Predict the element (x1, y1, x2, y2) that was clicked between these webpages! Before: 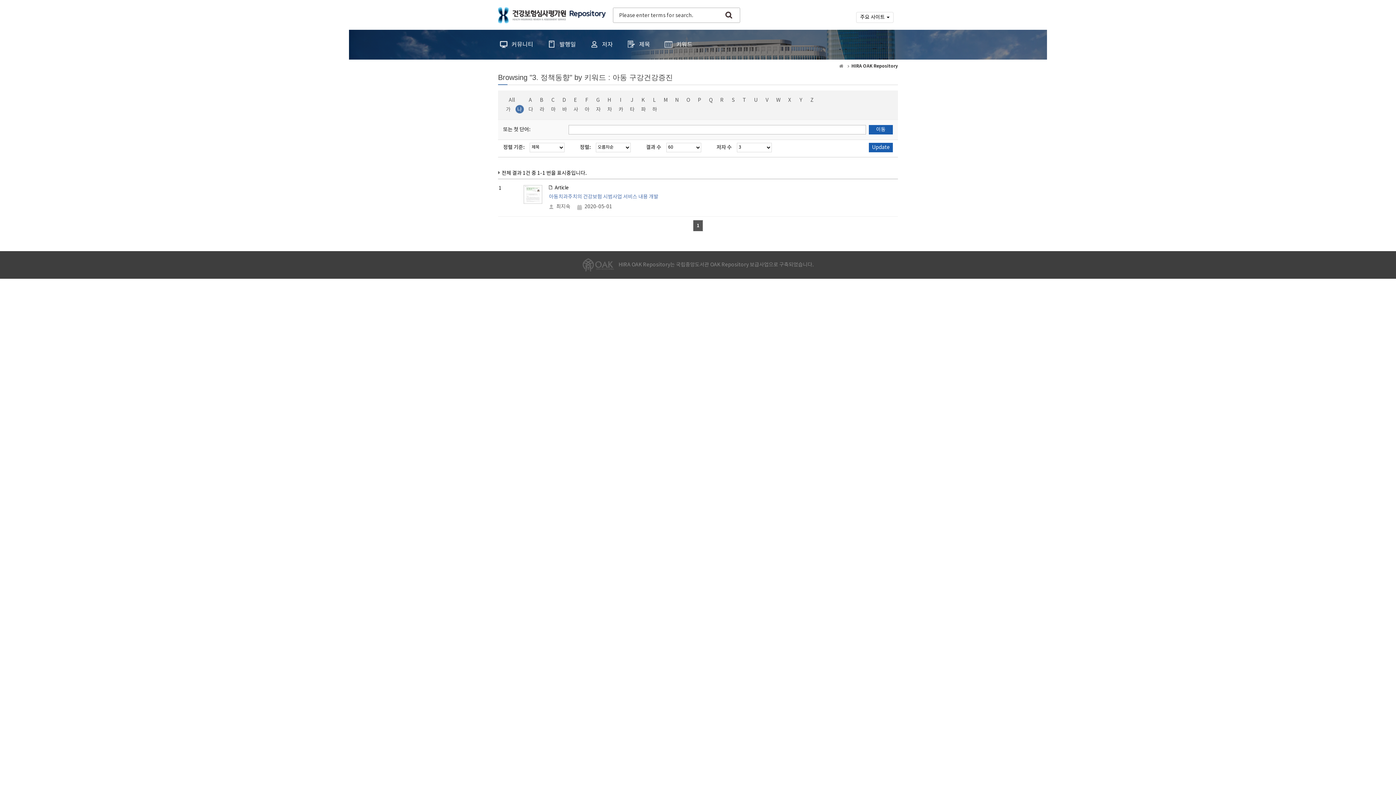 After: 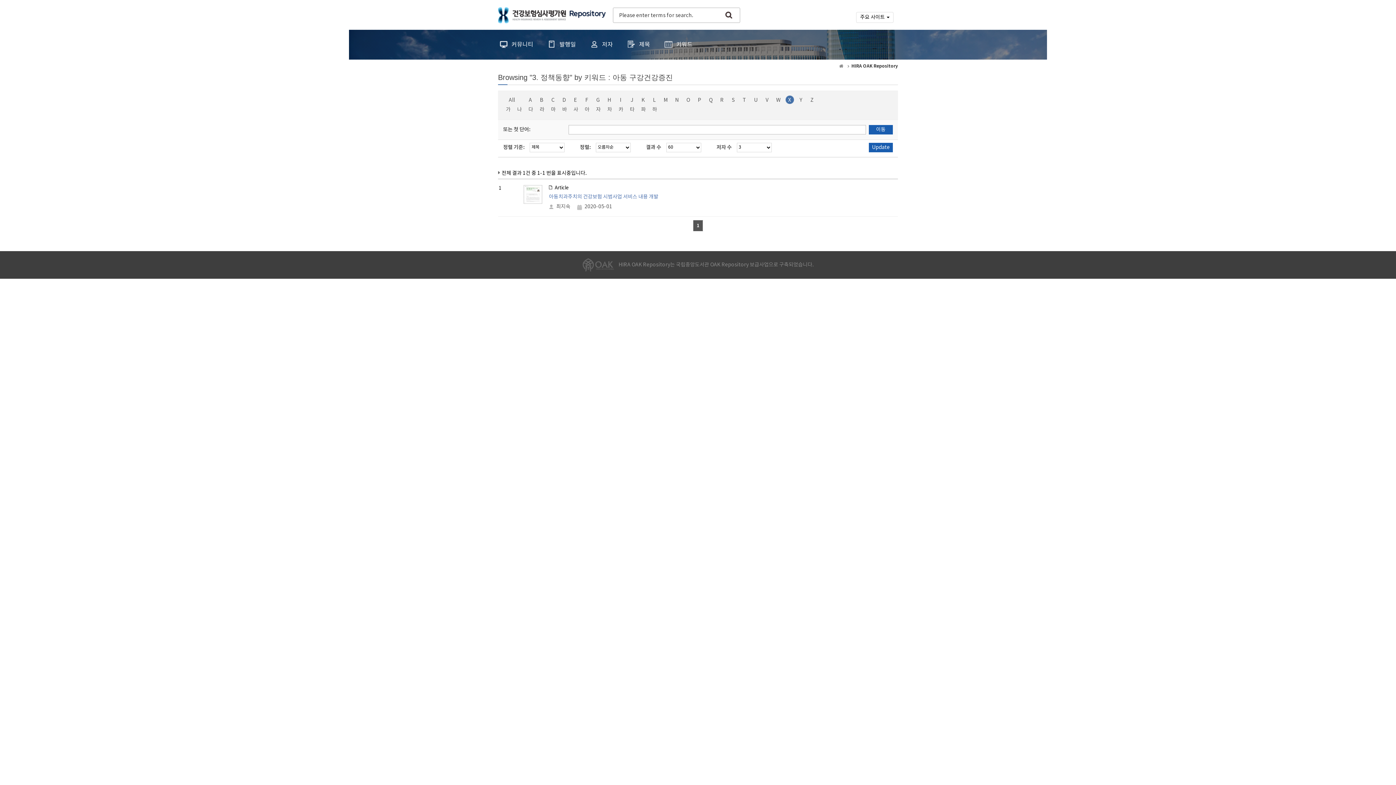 Action: label: X bbox: (784, 95, 794, 105)